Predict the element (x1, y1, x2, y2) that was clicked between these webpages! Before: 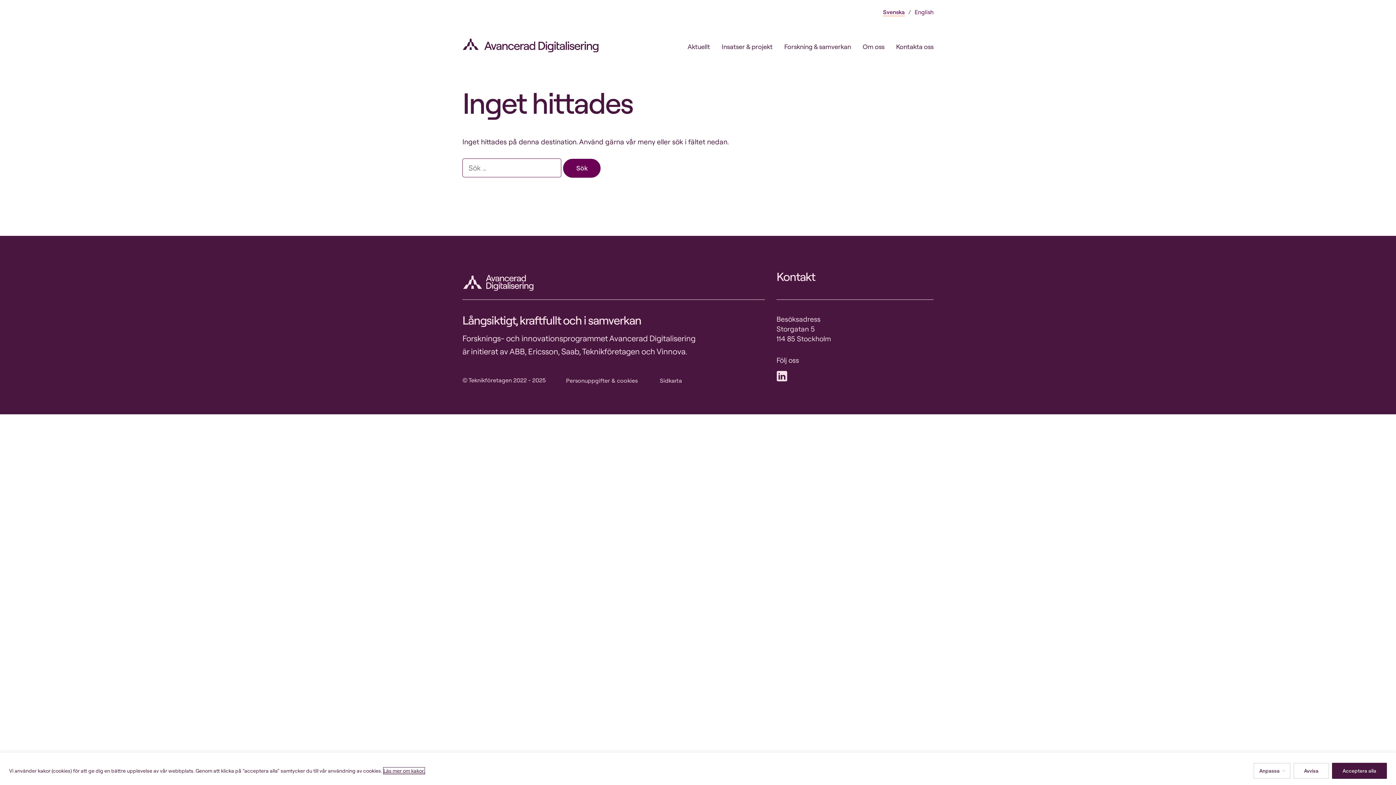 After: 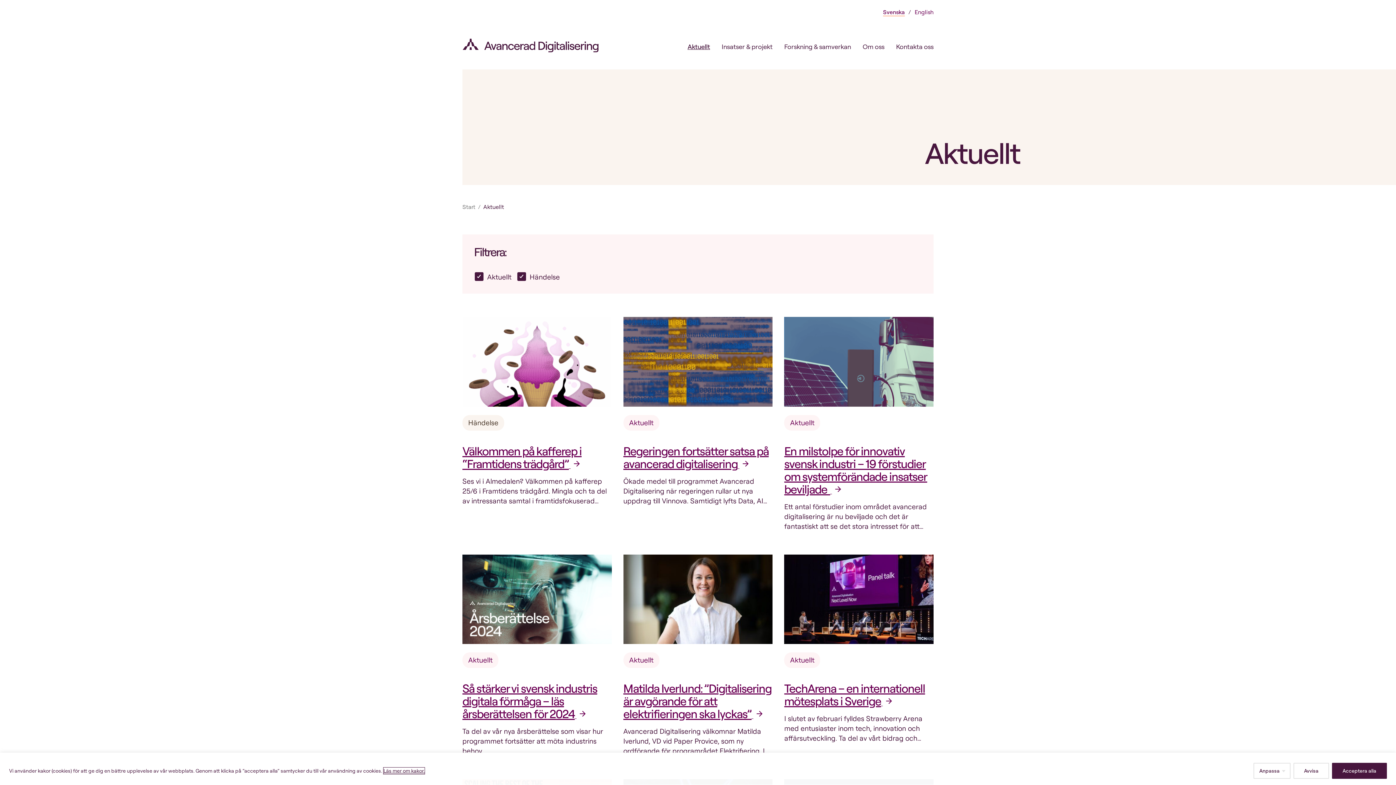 Action: bbox: (676, 27, 710, 65) label: Aktuellt